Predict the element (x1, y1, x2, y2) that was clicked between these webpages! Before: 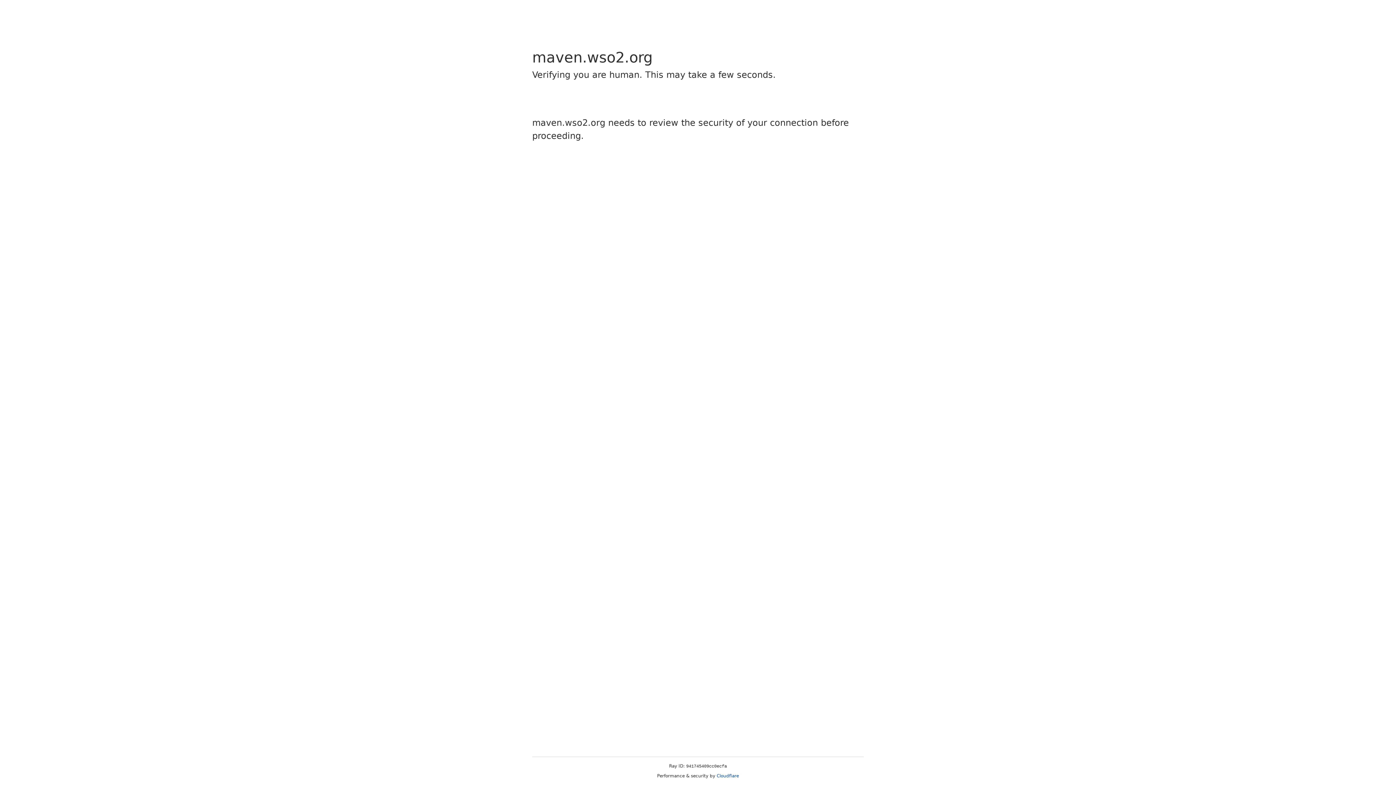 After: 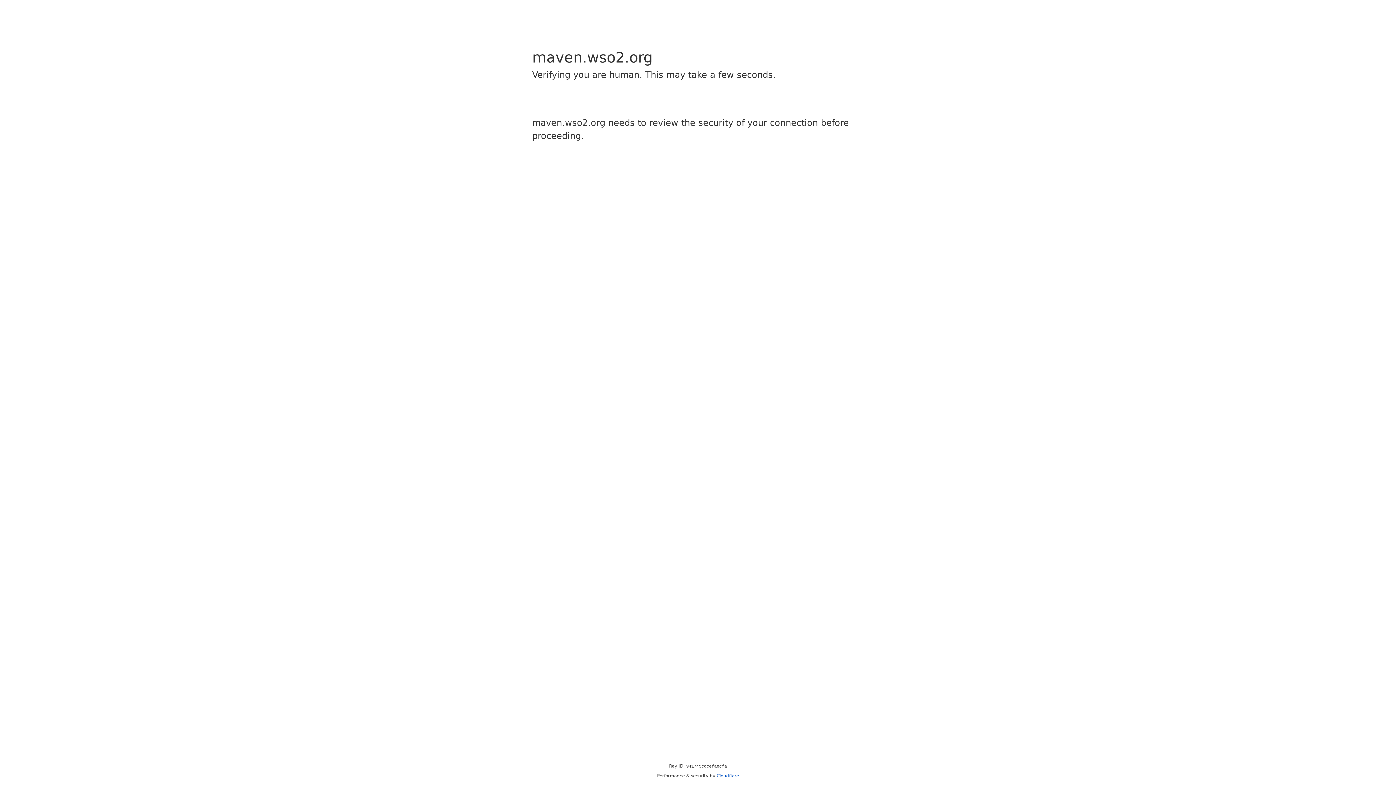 Action: label: Cloudflare bbox: (716, 773, 739, 778)